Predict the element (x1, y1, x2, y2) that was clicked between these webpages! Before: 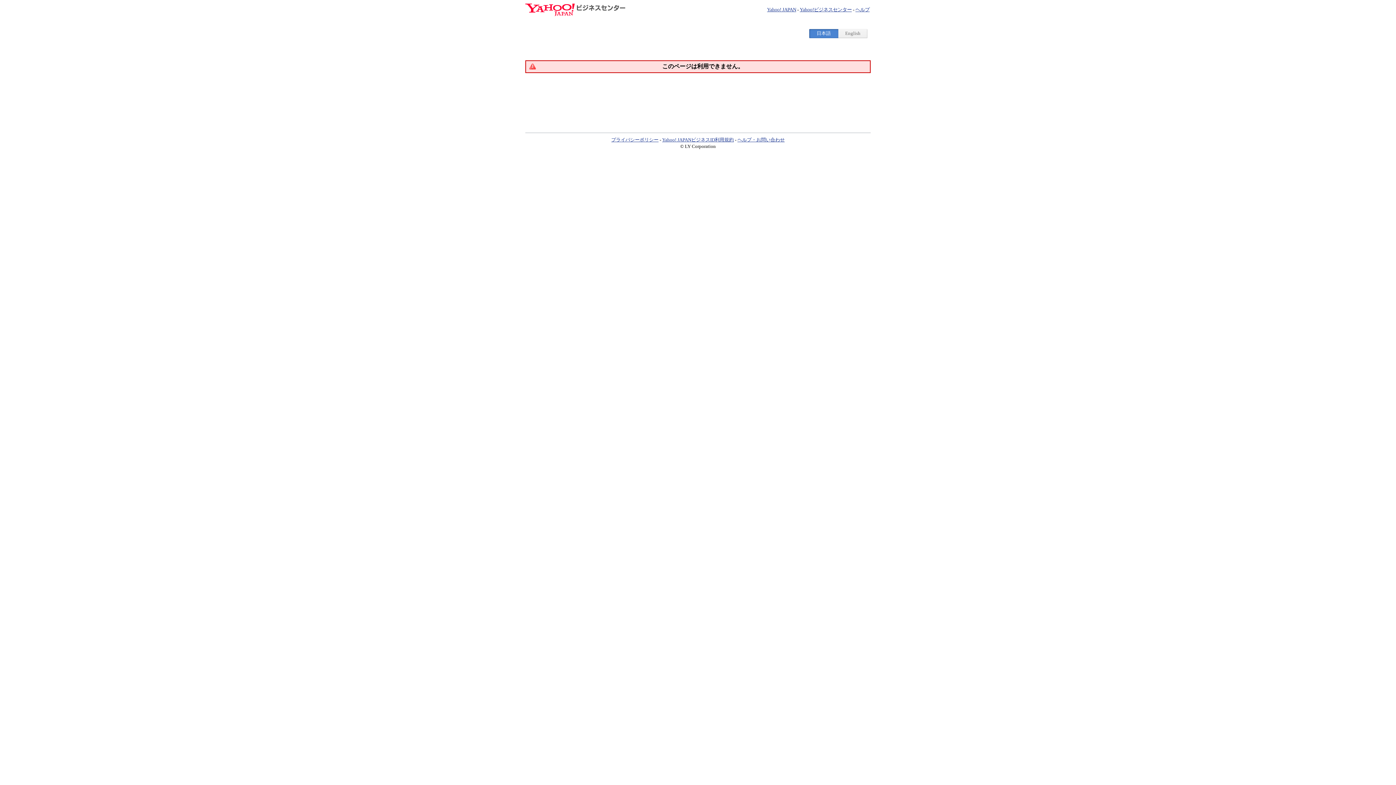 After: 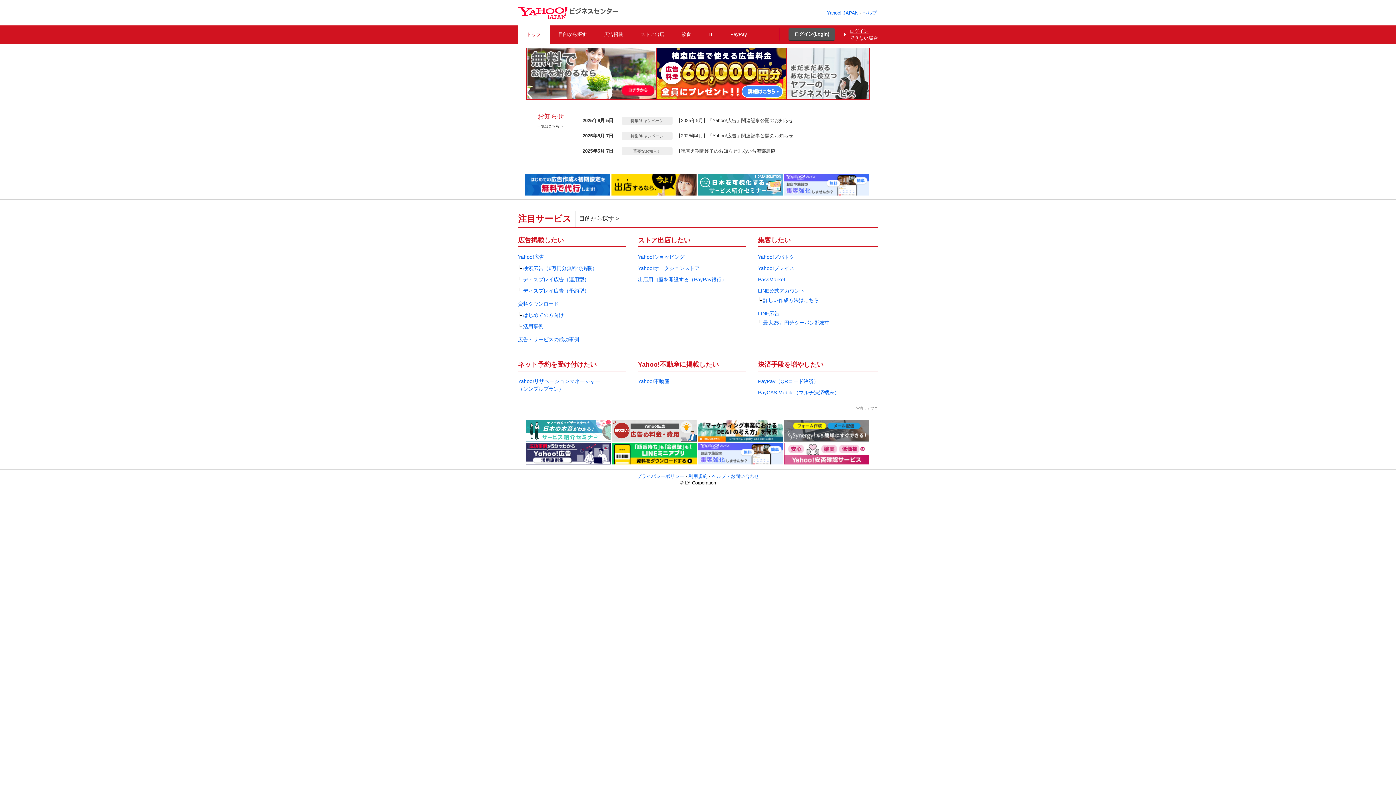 Action: bbox: (800, 6, 852, 12) label: Yahoo!ビジネスセンター